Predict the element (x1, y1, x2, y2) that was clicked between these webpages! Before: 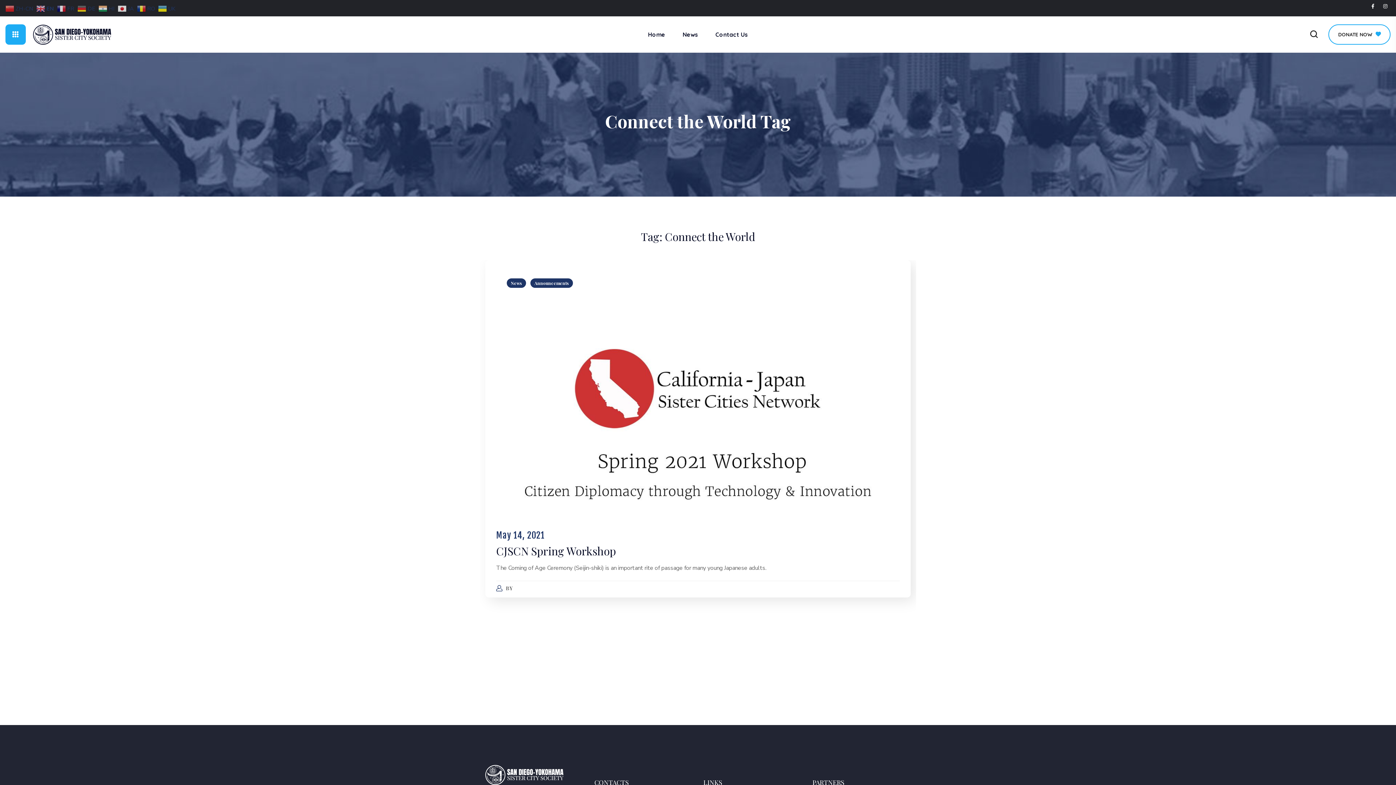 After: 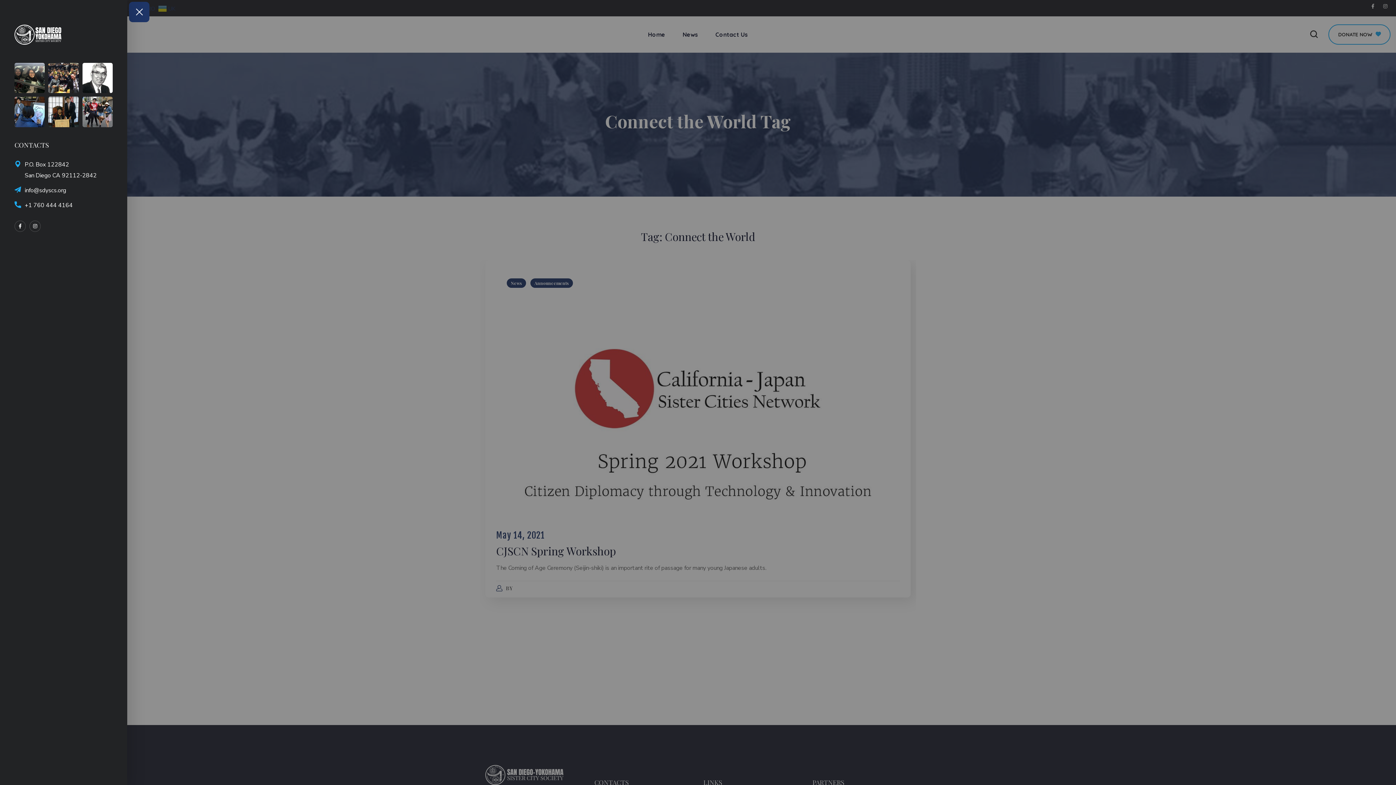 Action: bbox: (5, 24, 25, 44)